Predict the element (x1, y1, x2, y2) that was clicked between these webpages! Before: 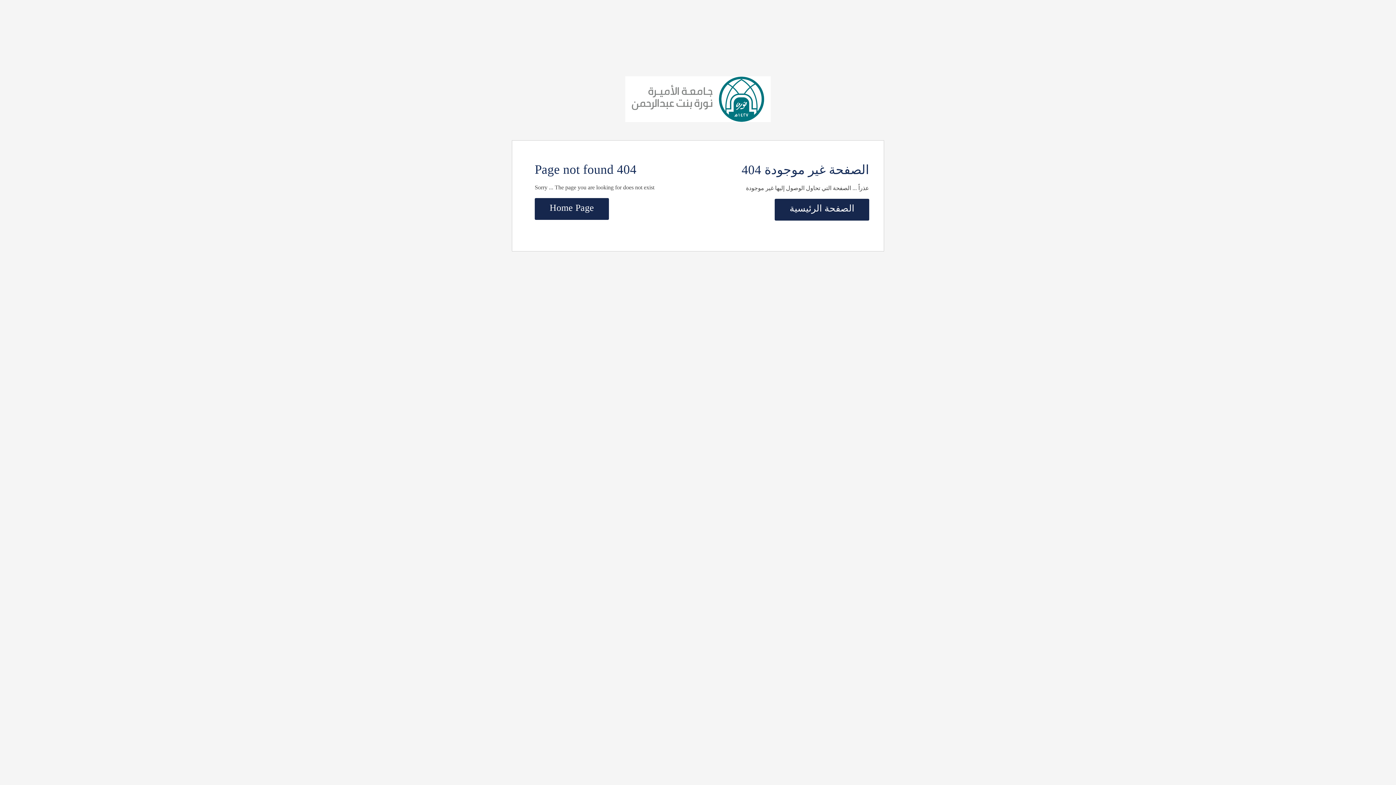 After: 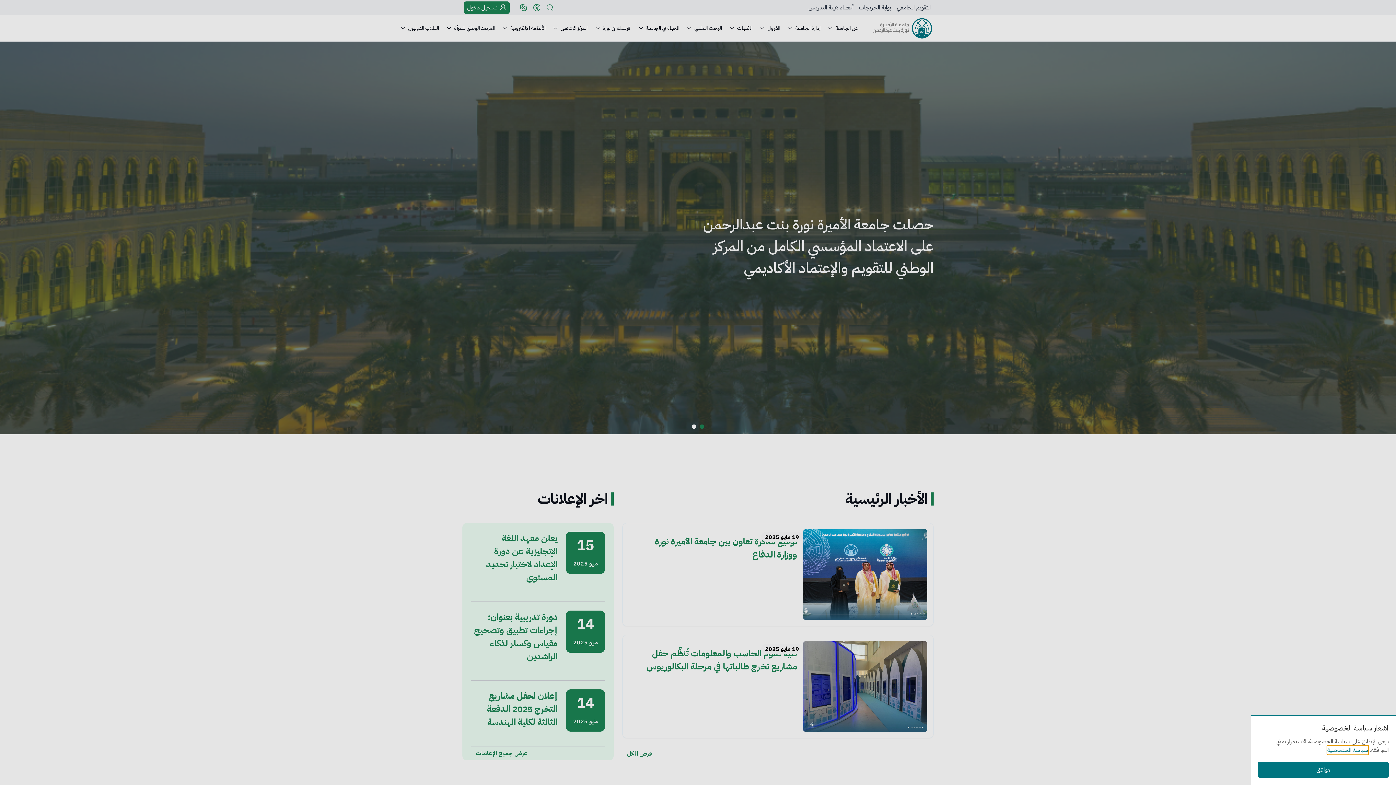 Action: bbox: (774, 199, 869, 220) label: الصفحة الرئيسية